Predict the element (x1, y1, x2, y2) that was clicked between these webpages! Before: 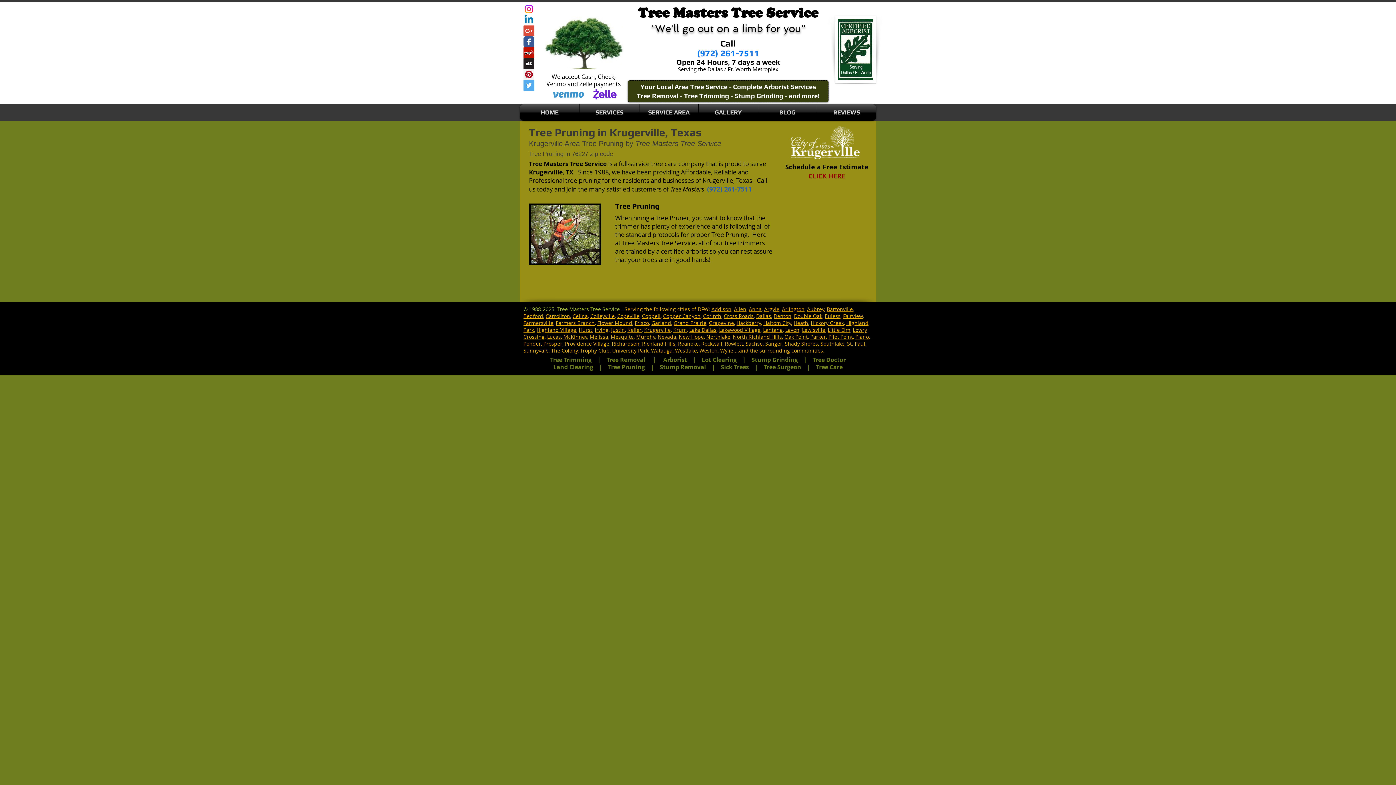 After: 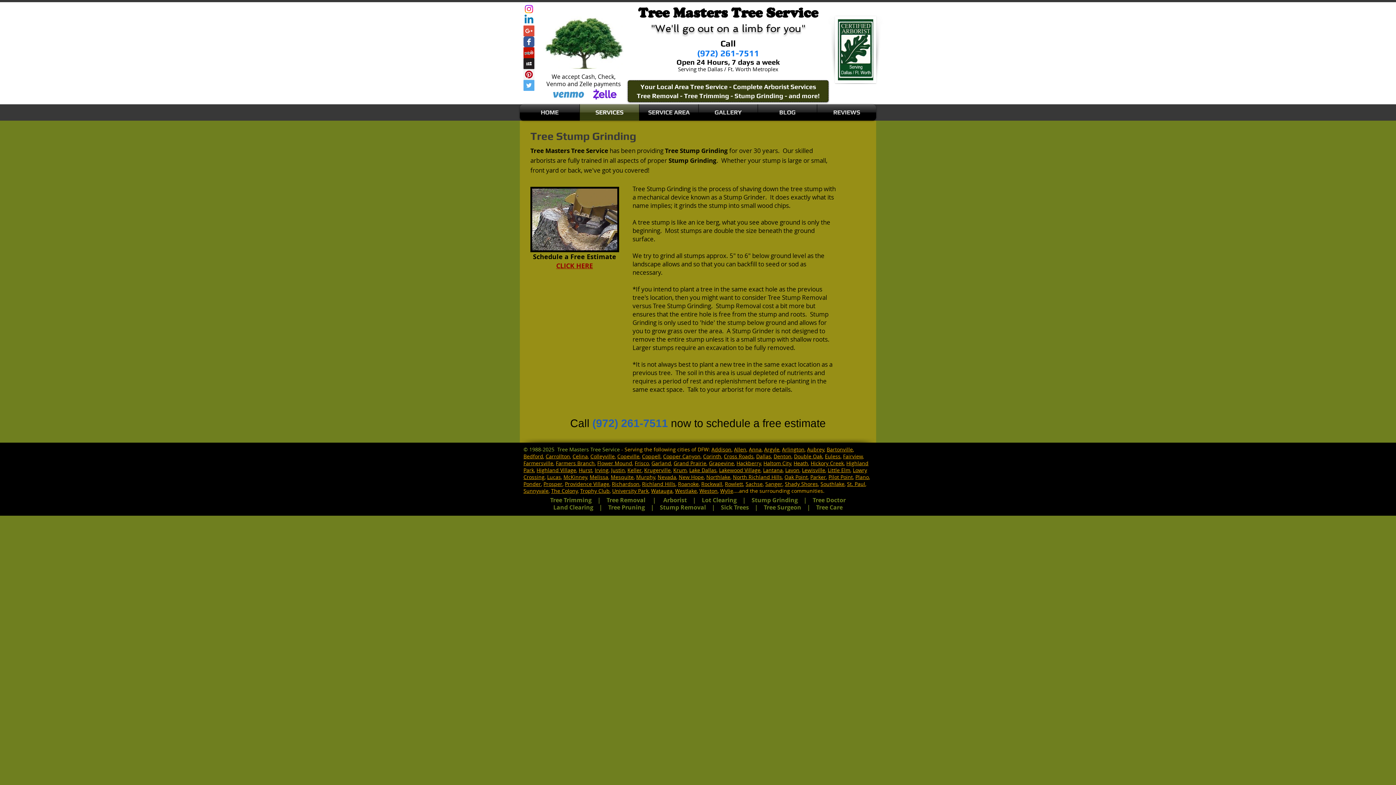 Action: bbox: (660, 363, 706, 371) label: Stump Removal